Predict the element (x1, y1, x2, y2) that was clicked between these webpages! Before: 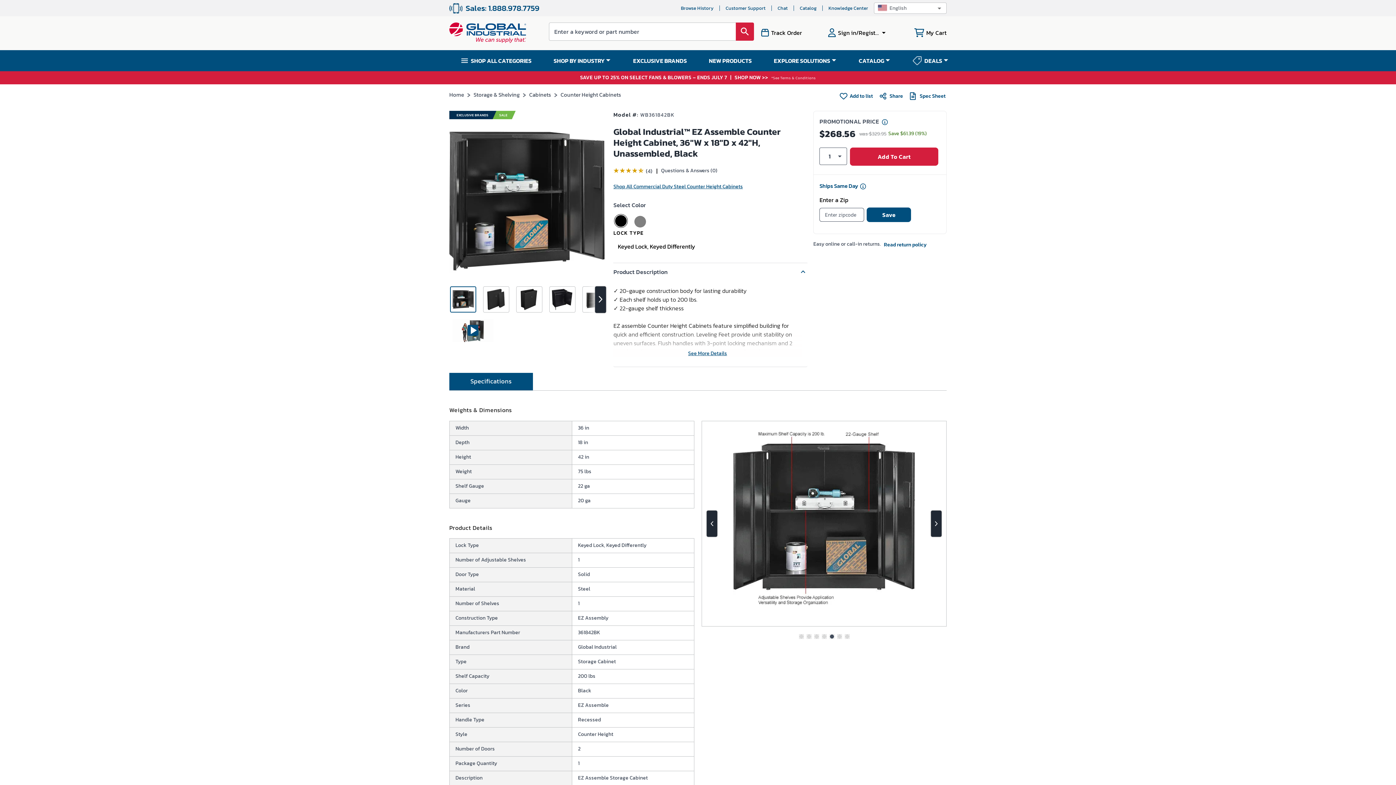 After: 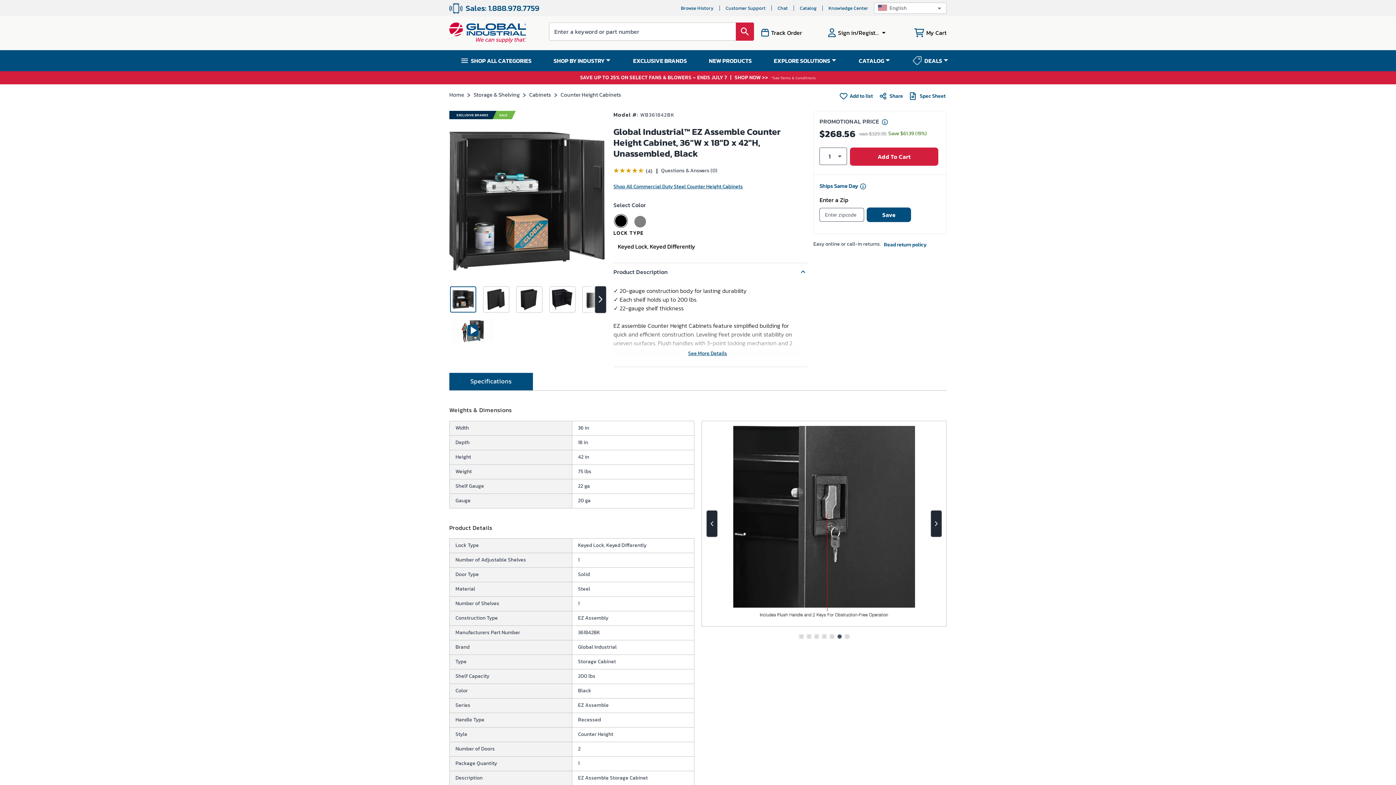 Action: label: ❮ bbox: (702, 421, 712, 626)